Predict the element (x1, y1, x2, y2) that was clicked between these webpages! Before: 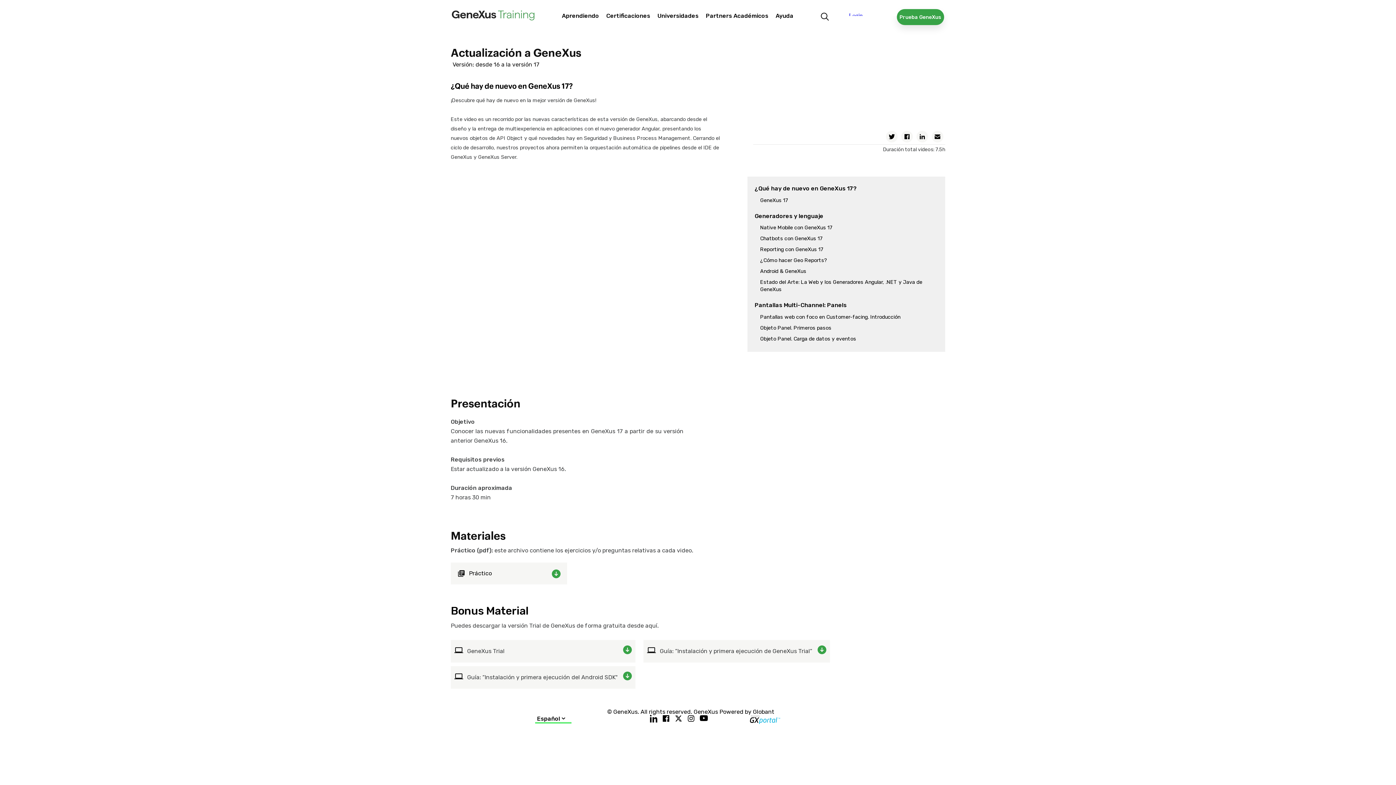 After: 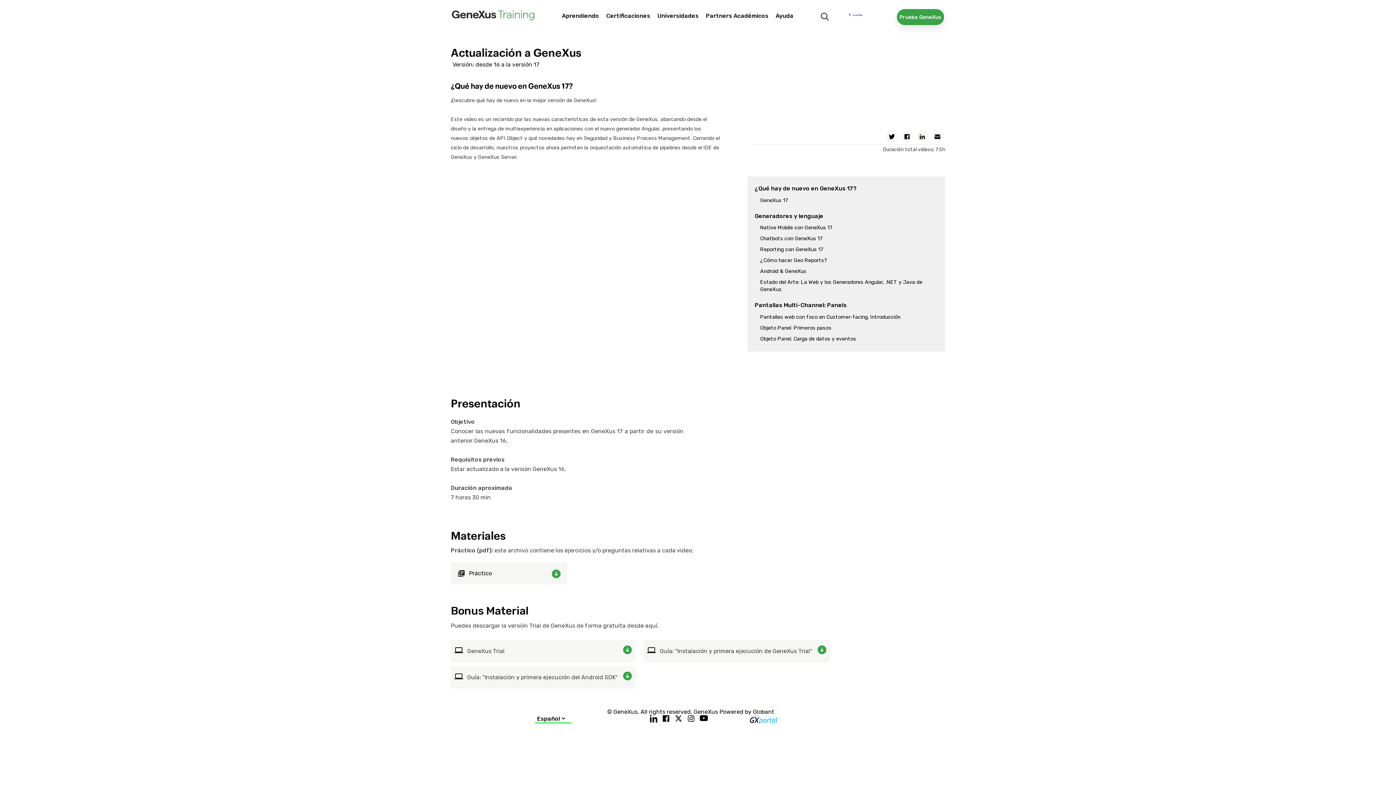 Action: bbox: (675, 715, 688, 722)